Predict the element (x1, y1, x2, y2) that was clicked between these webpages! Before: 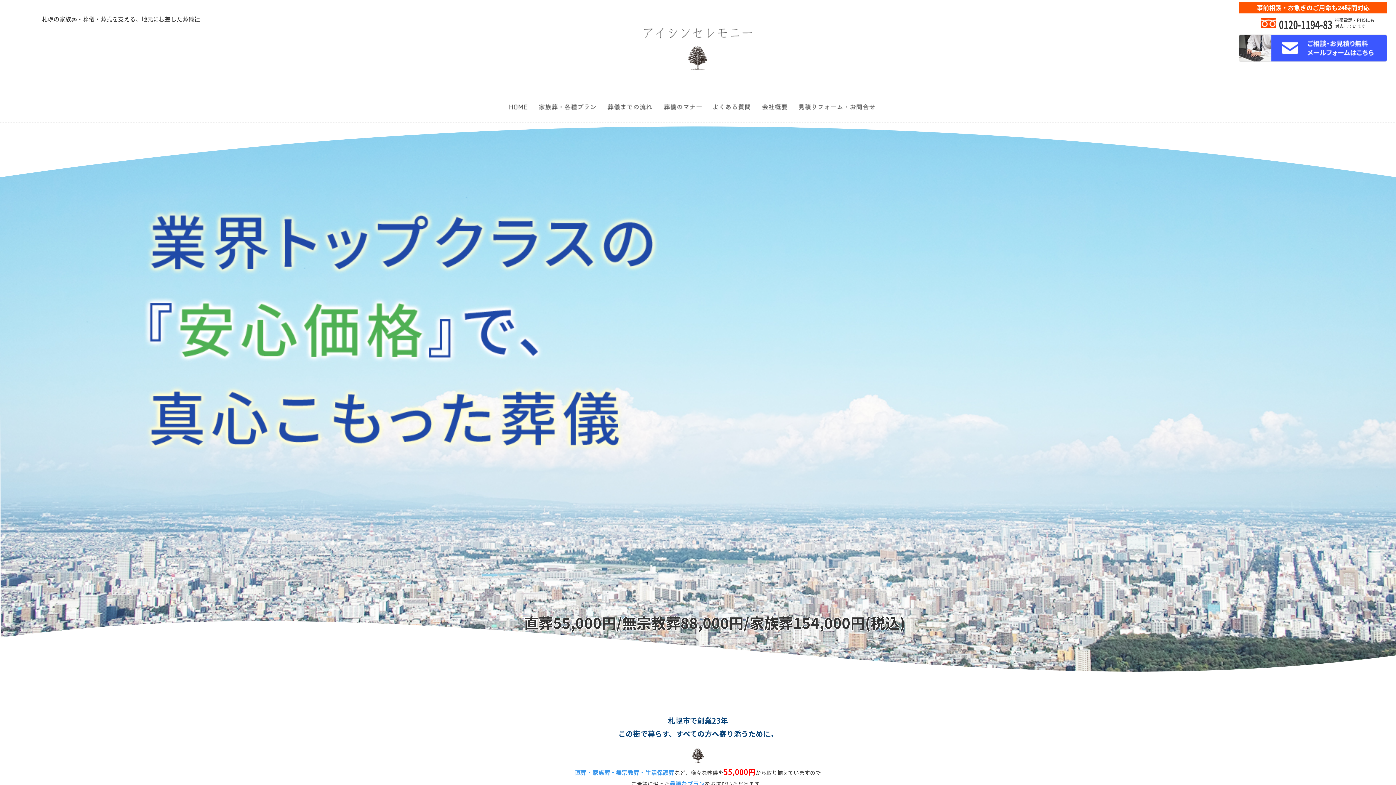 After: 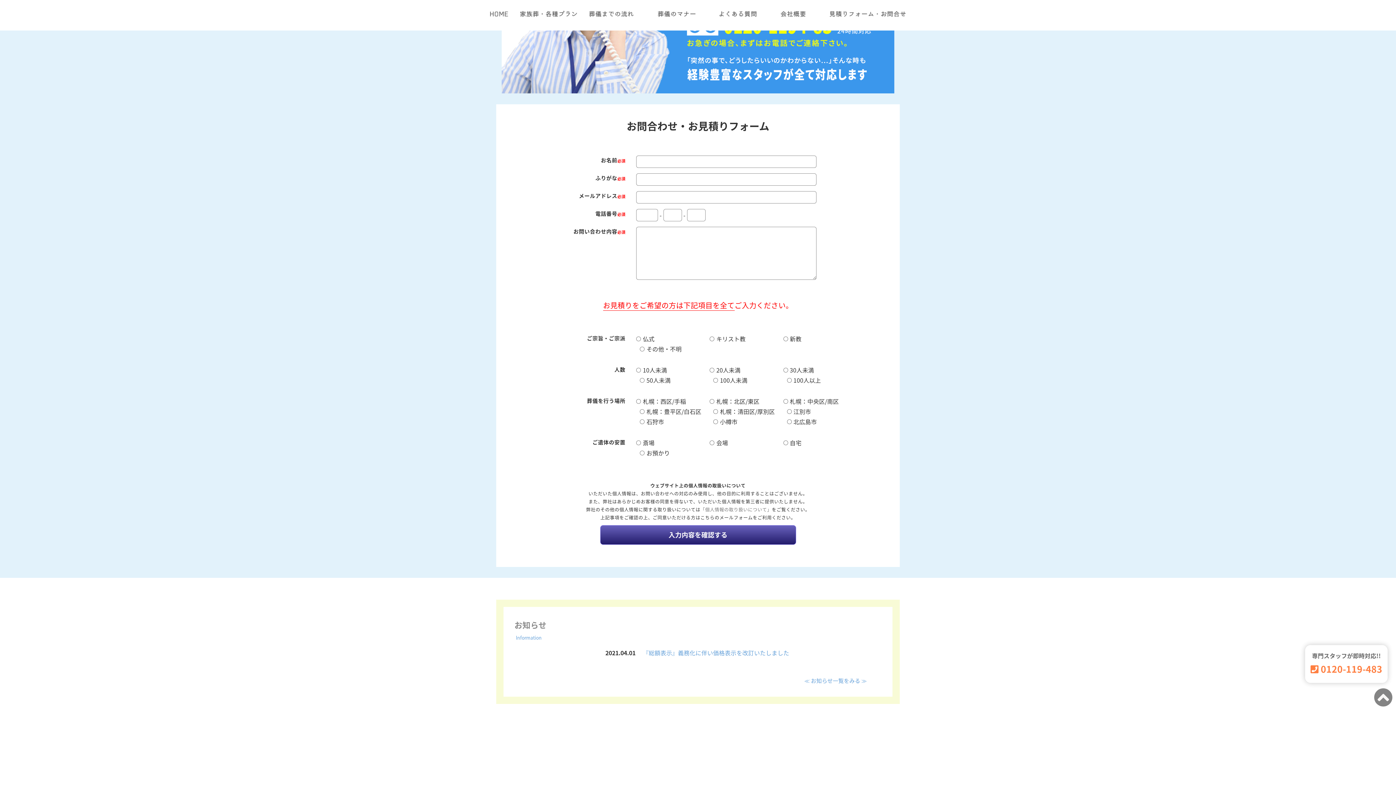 Action: bbox: (798, 102, 875, 110)